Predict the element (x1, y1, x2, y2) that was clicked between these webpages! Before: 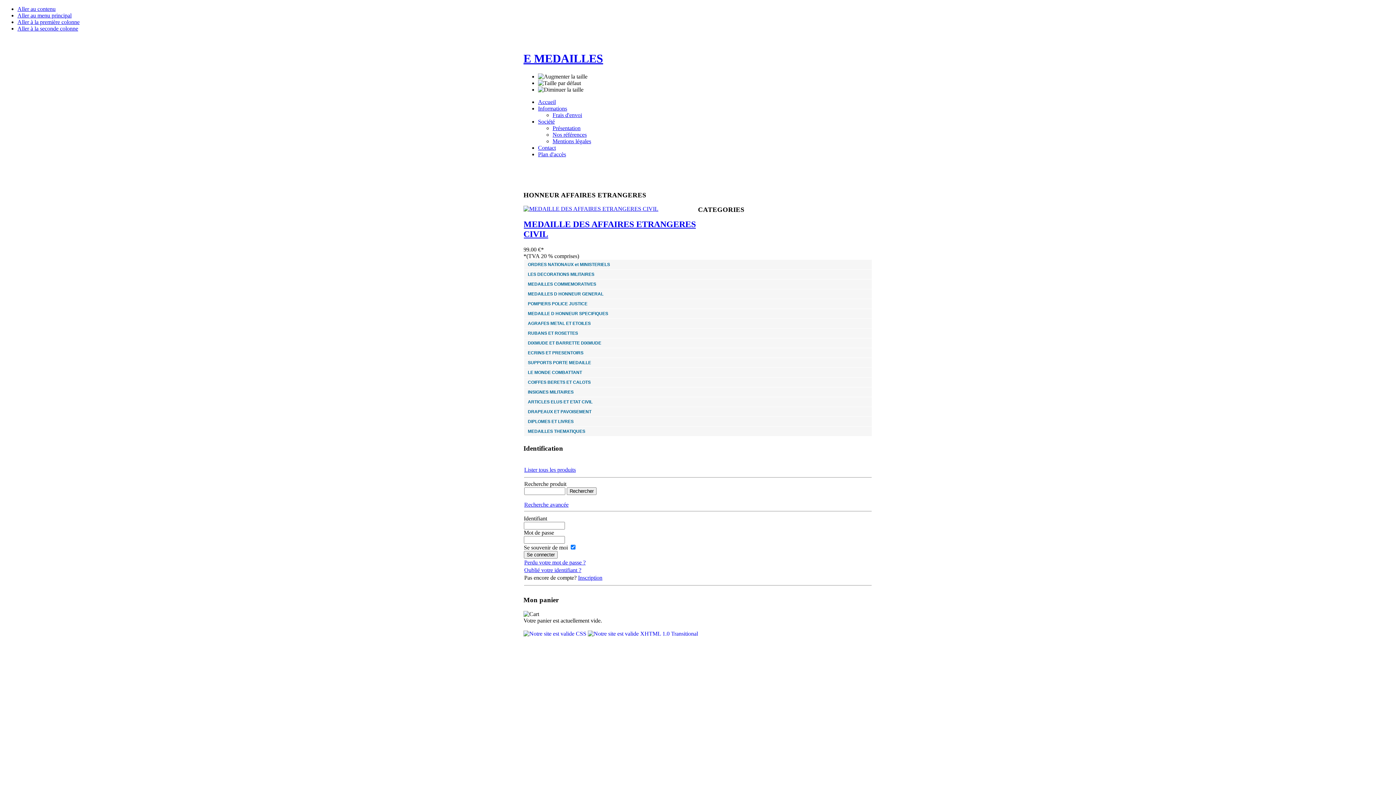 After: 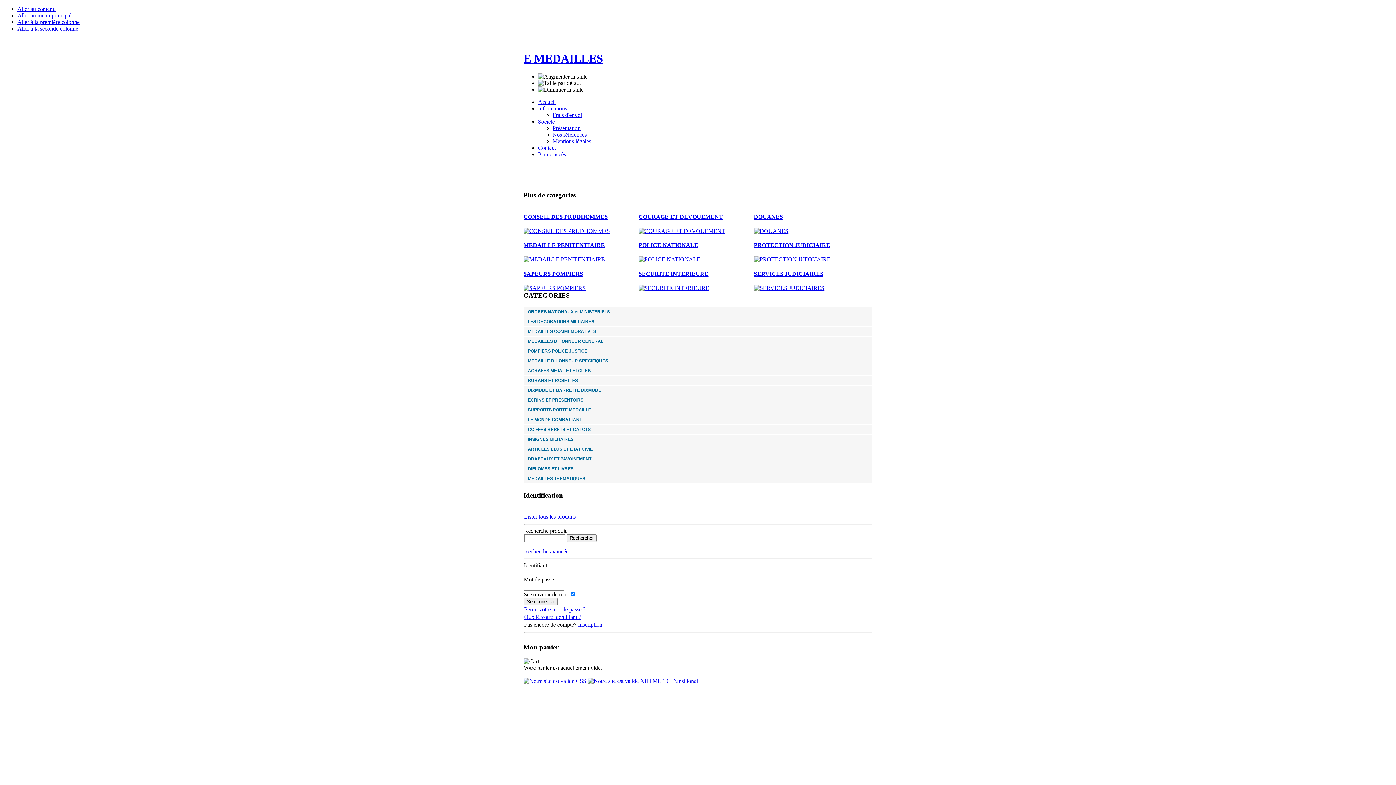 Action: bbox: (524, 298, 872, 308) label: POMPIERS POLICE JUSTICE